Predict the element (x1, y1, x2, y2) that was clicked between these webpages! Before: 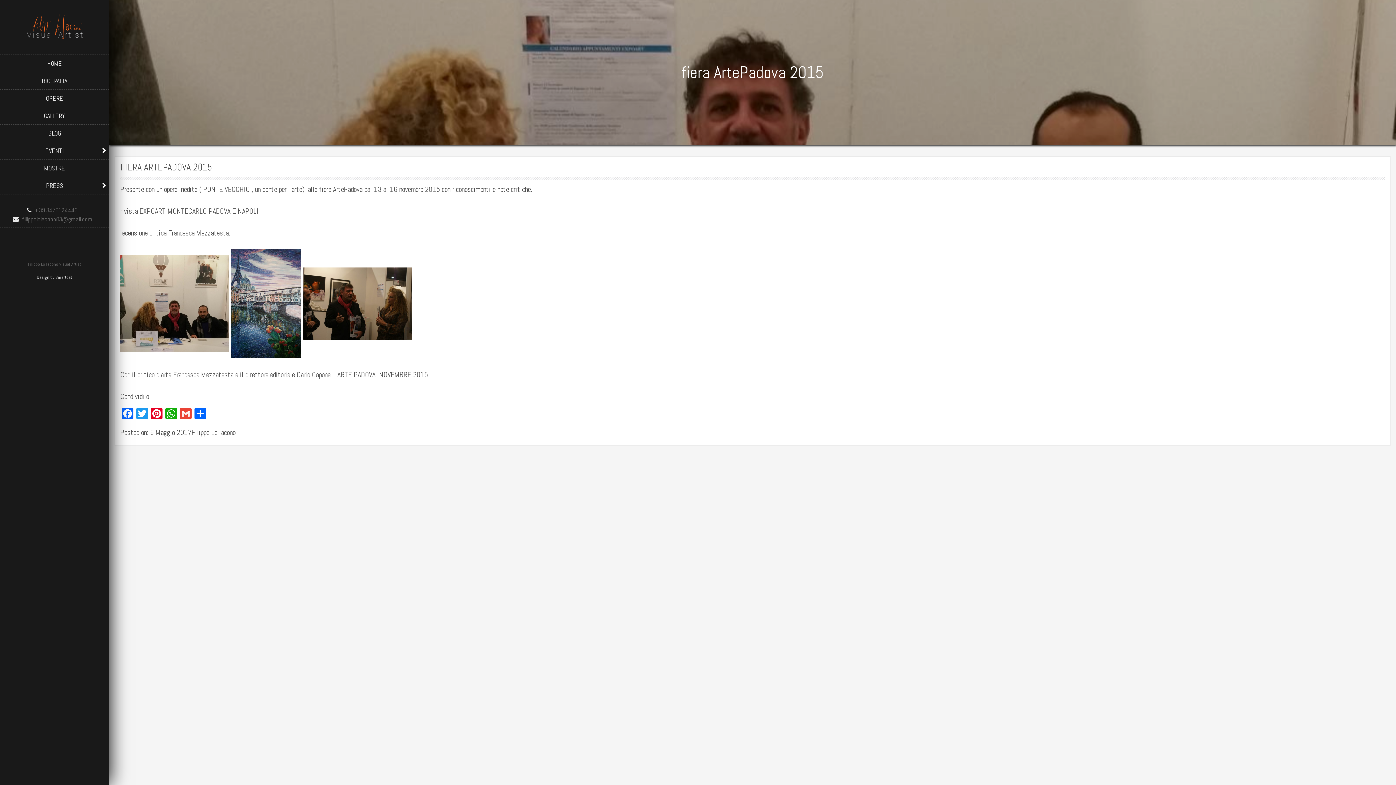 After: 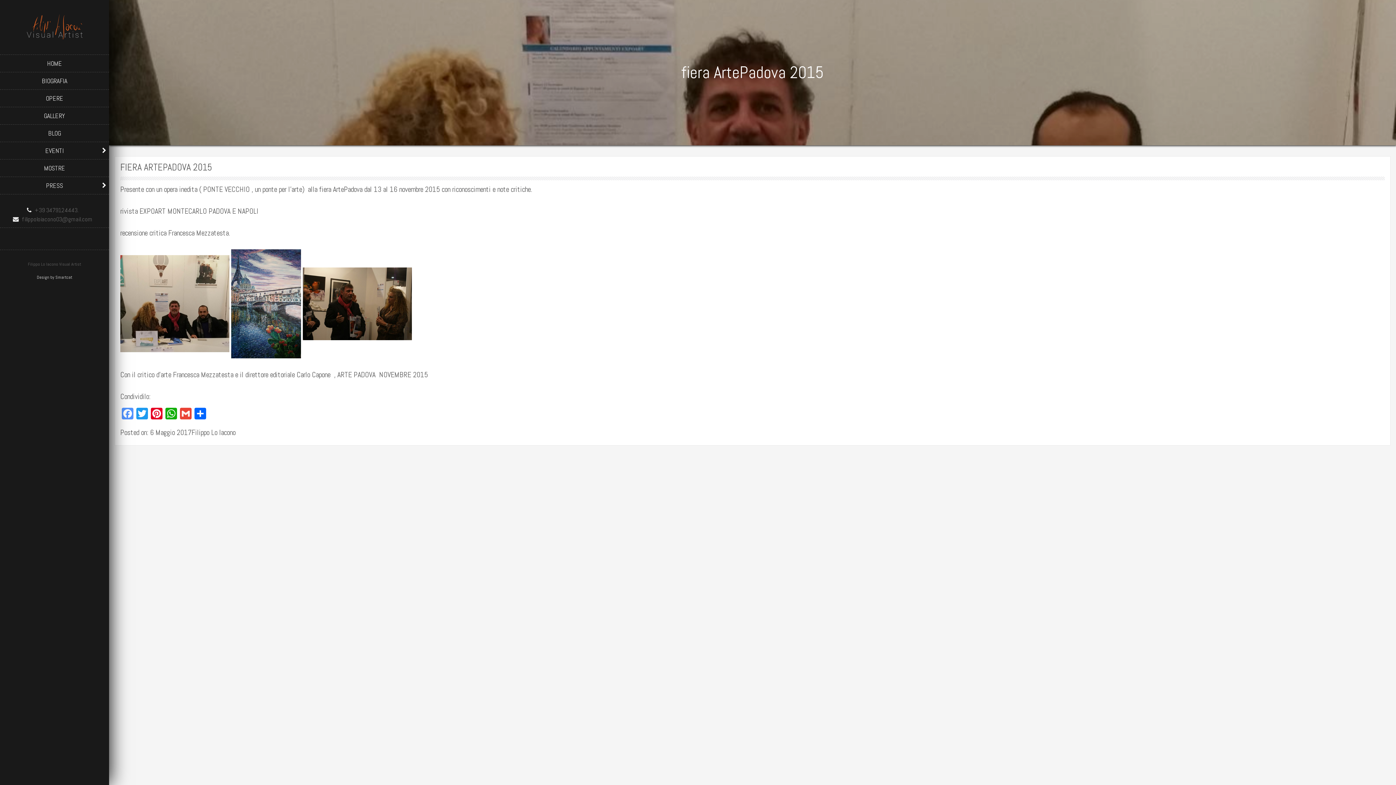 Action: label: Facebook bbox: (120, 407, 134, 421)